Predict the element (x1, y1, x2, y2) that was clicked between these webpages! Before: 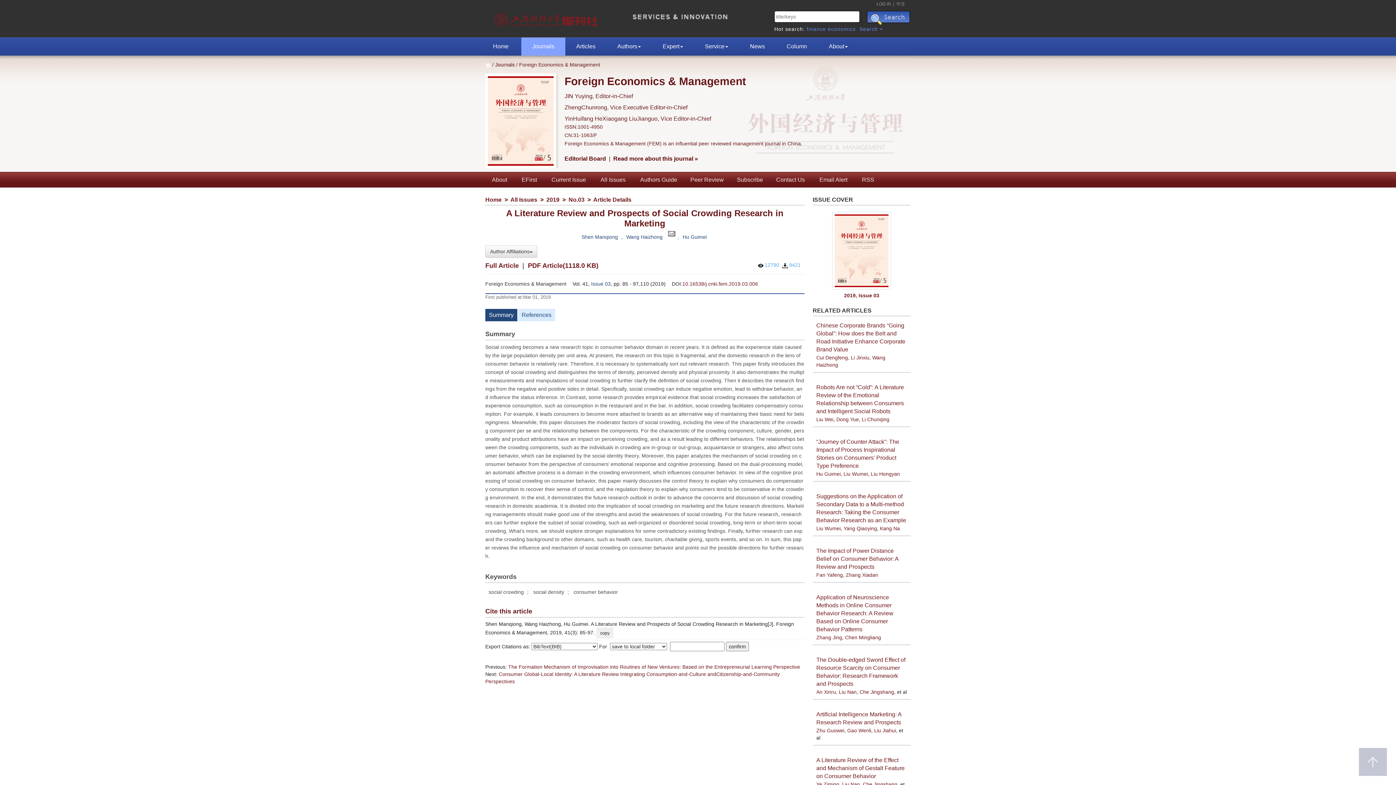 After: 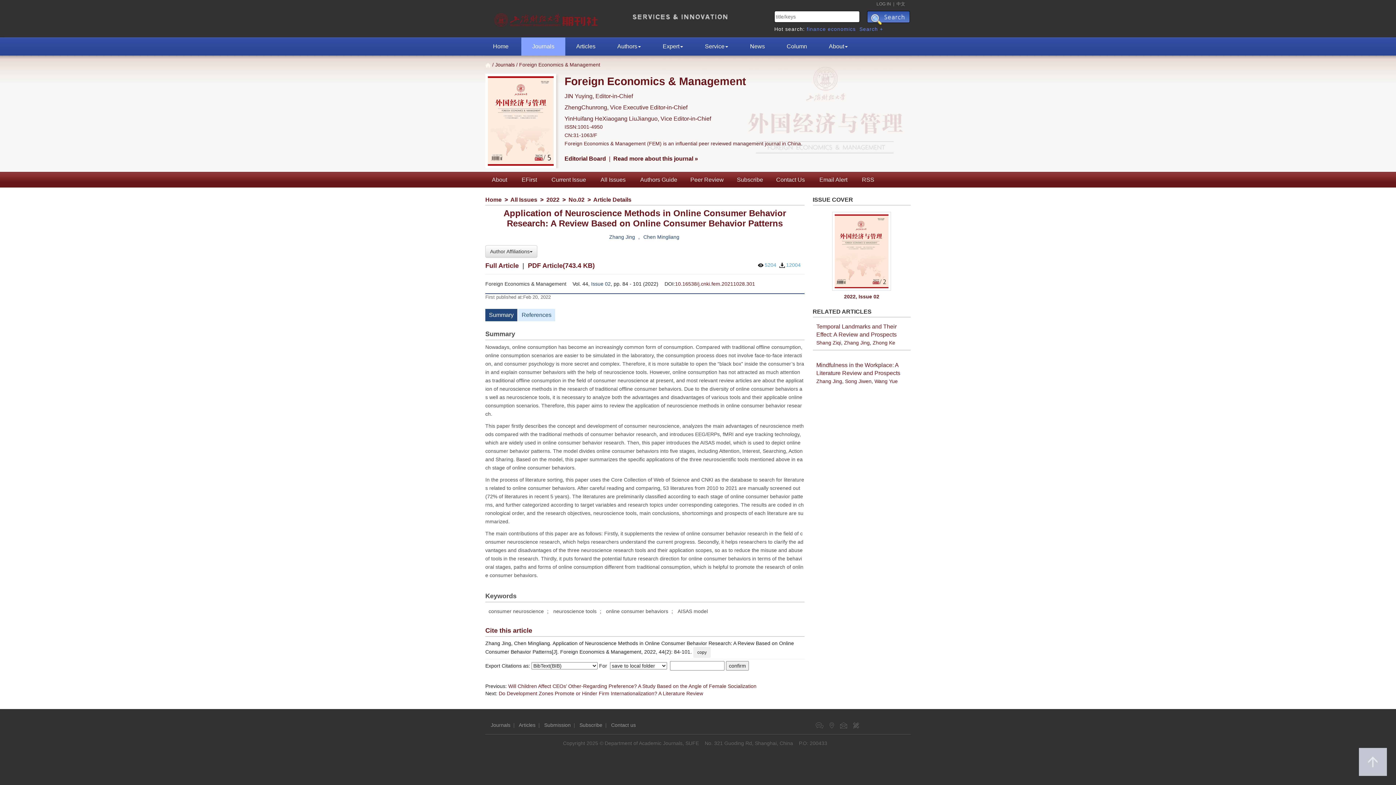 Action: label: Application of Neuroscience Methods in Online Consumer Behavior Research: A Review Based on Online Consumer Behavior Patterns bbox: (816, 594, 893, 632)